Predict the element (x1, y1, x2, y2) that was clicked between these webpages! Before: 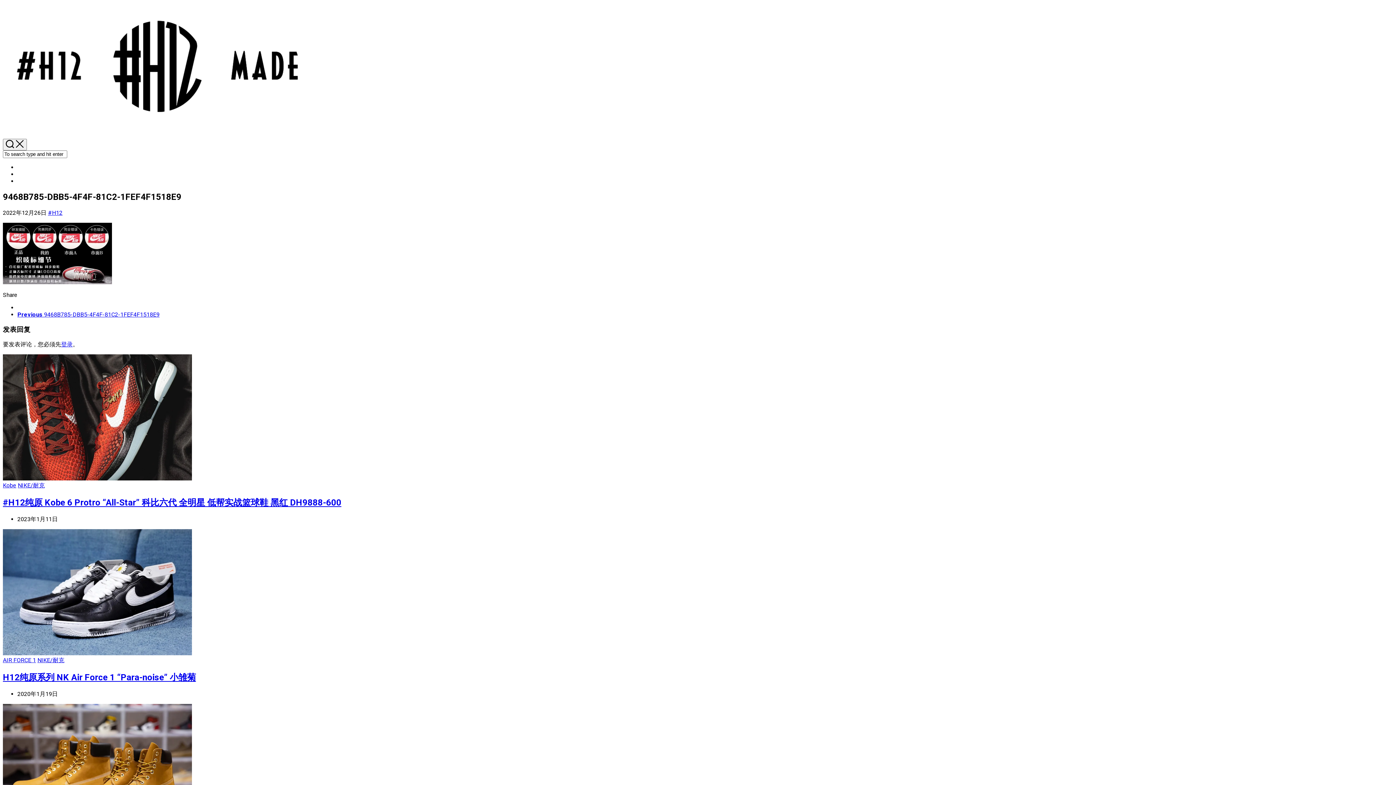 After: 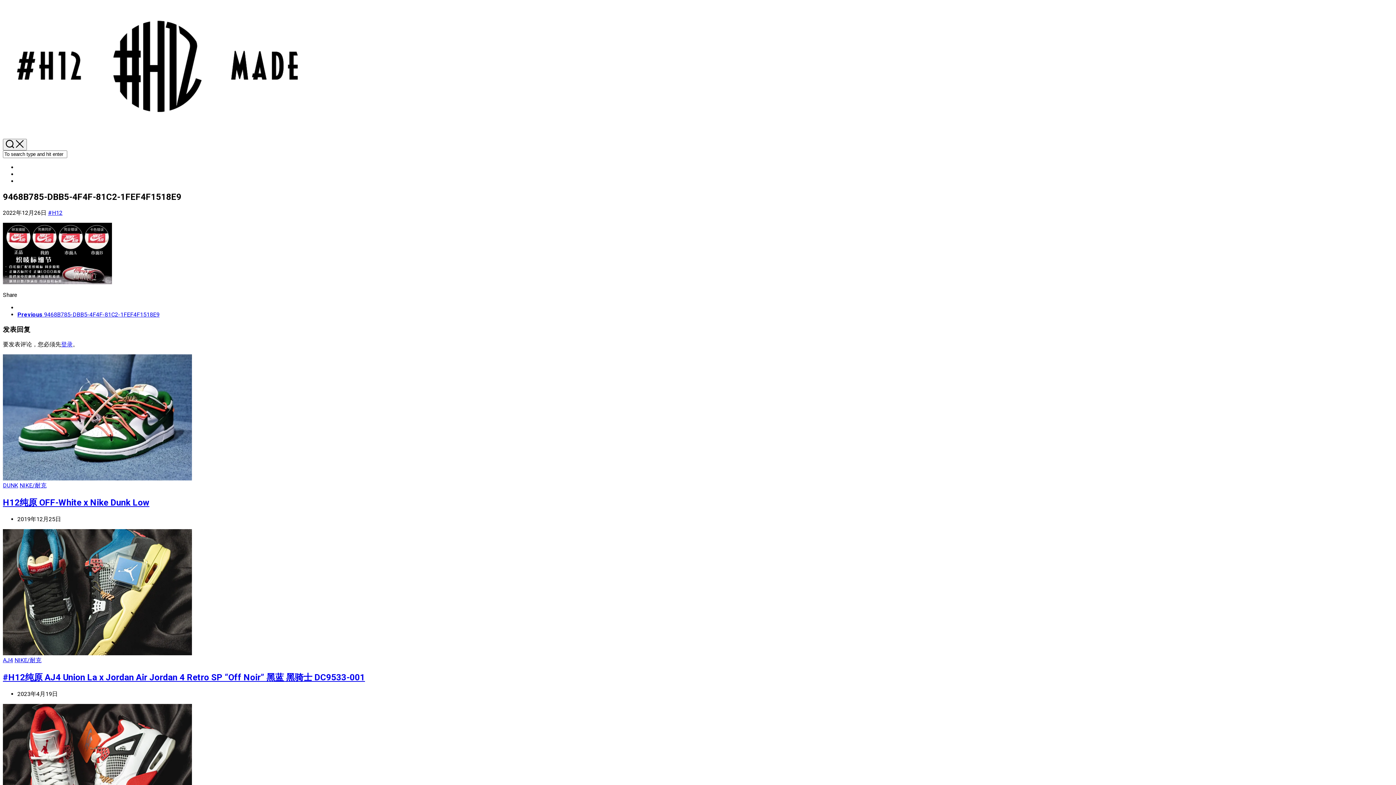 Action: bbox: (17, 311, 159, 318) label: Previous 9468B785-DBB5-4F4F-81C2-1FEF4F1518E9